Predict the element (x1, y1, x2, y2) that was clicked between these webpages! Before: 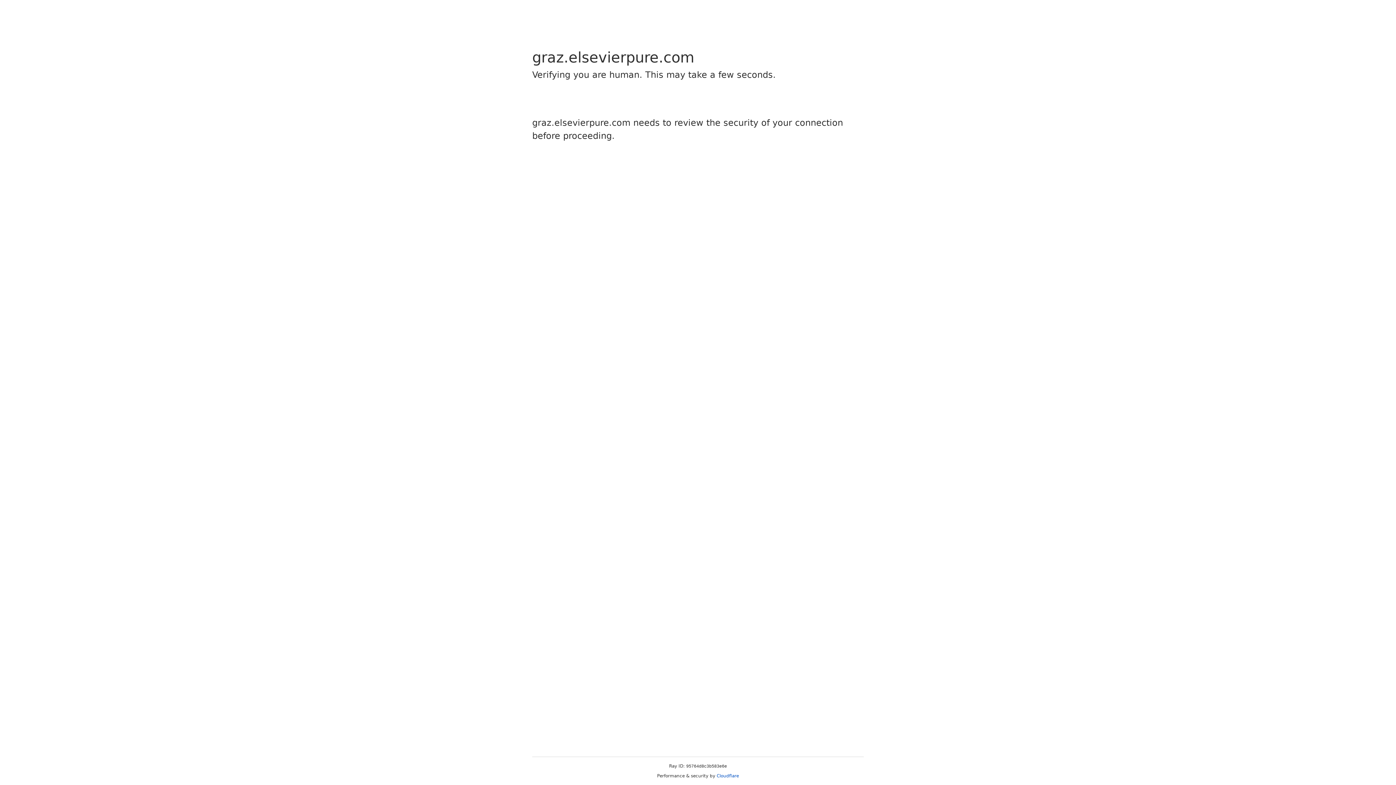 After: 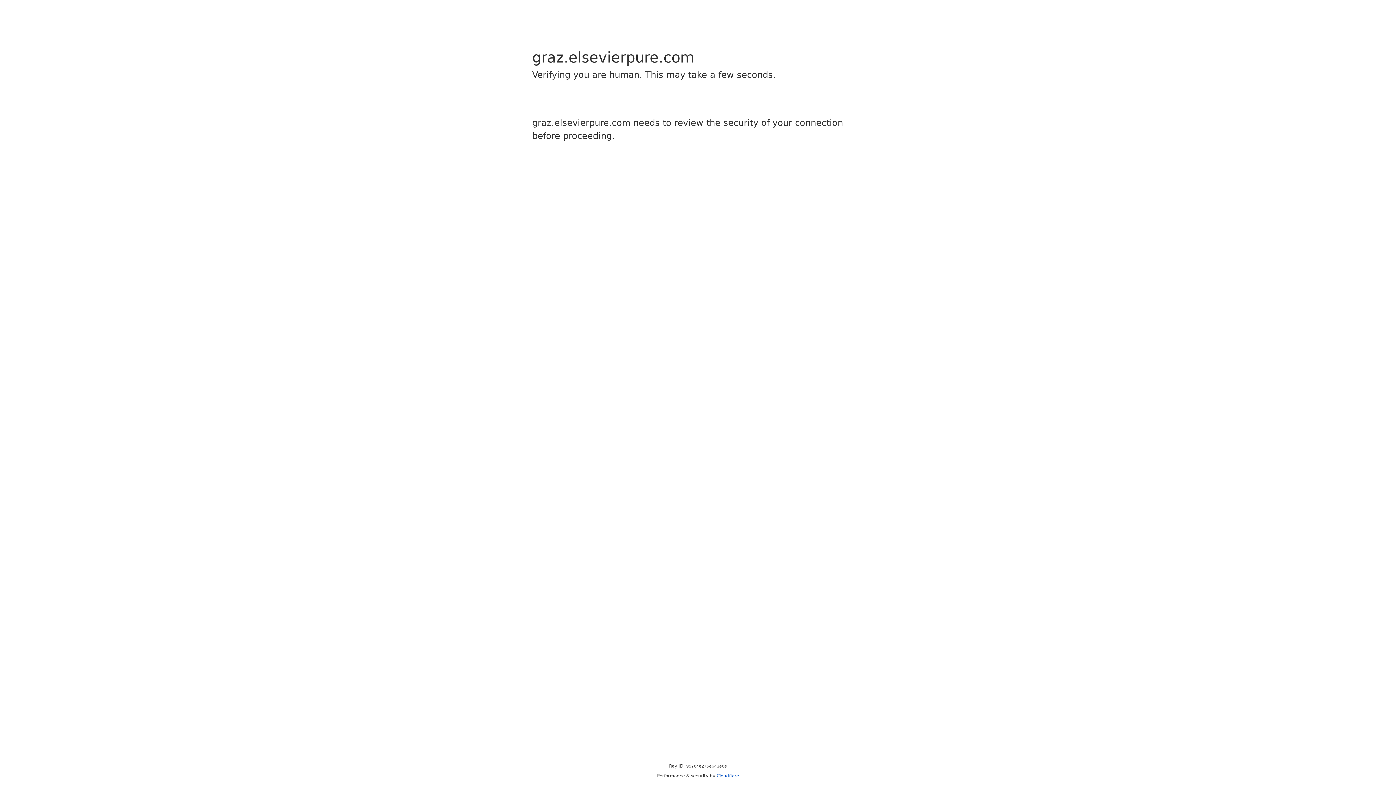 Action: label: Cloudflare bbox: (716, 773, 739, 778)